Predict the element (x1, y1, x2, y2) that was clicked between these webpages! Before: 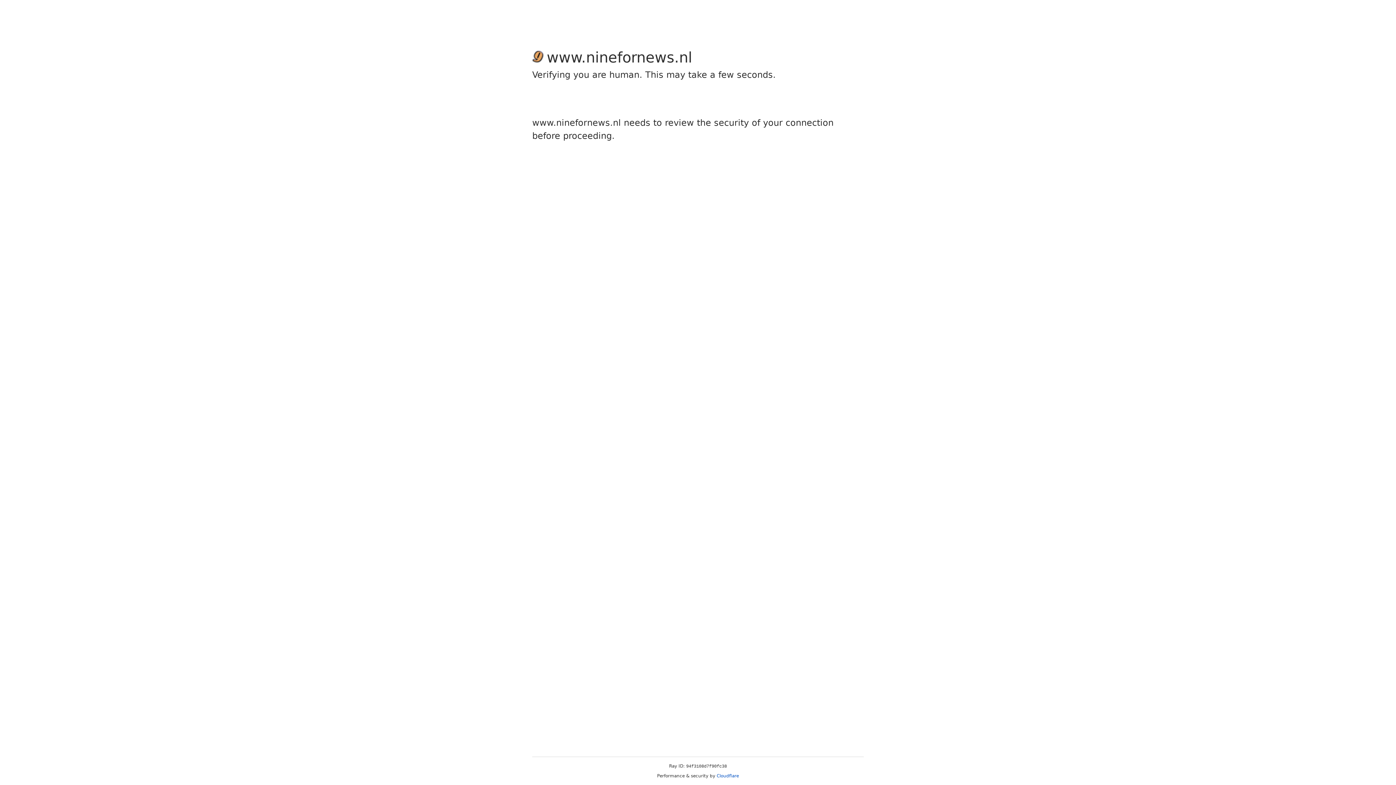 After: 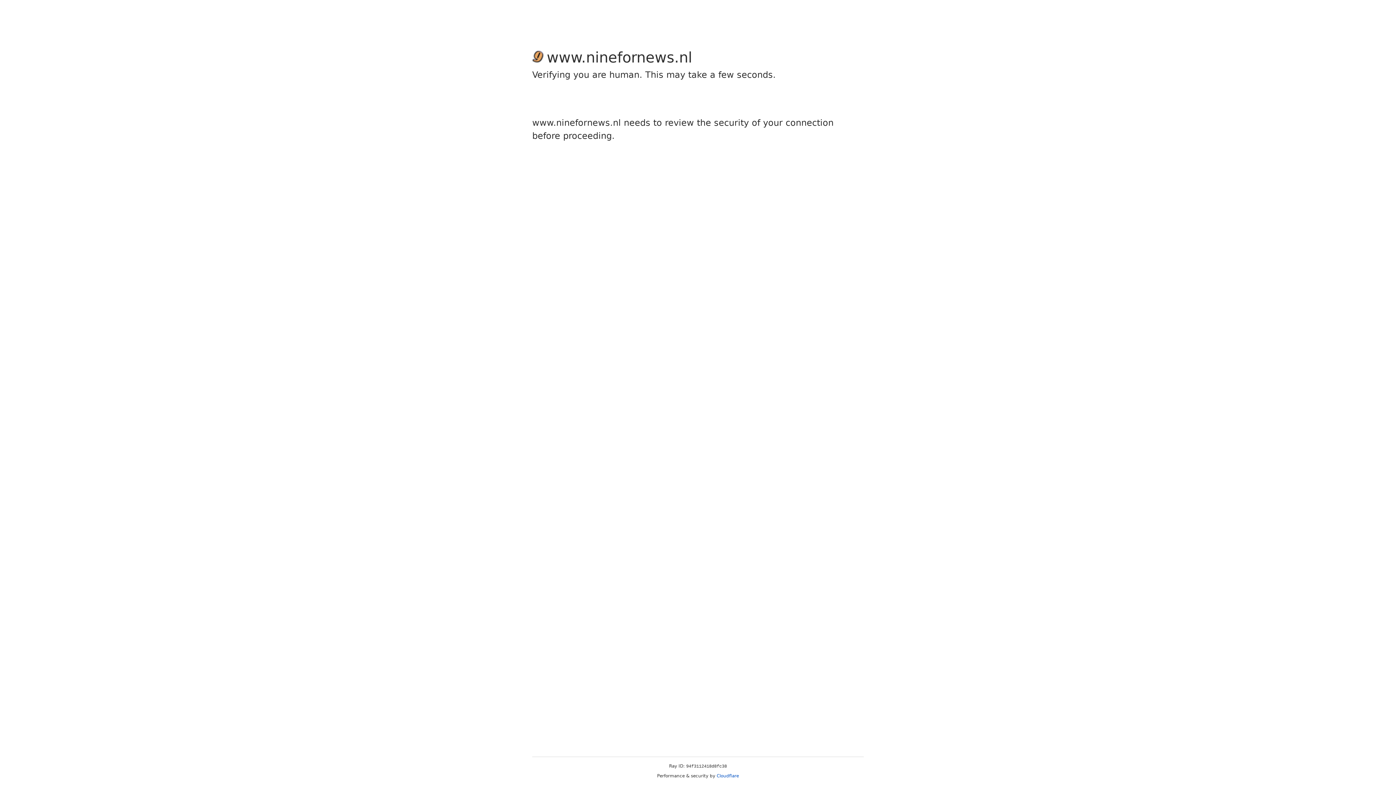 Action: bbox: (716, 773, 739, 778) label: Cloudflare